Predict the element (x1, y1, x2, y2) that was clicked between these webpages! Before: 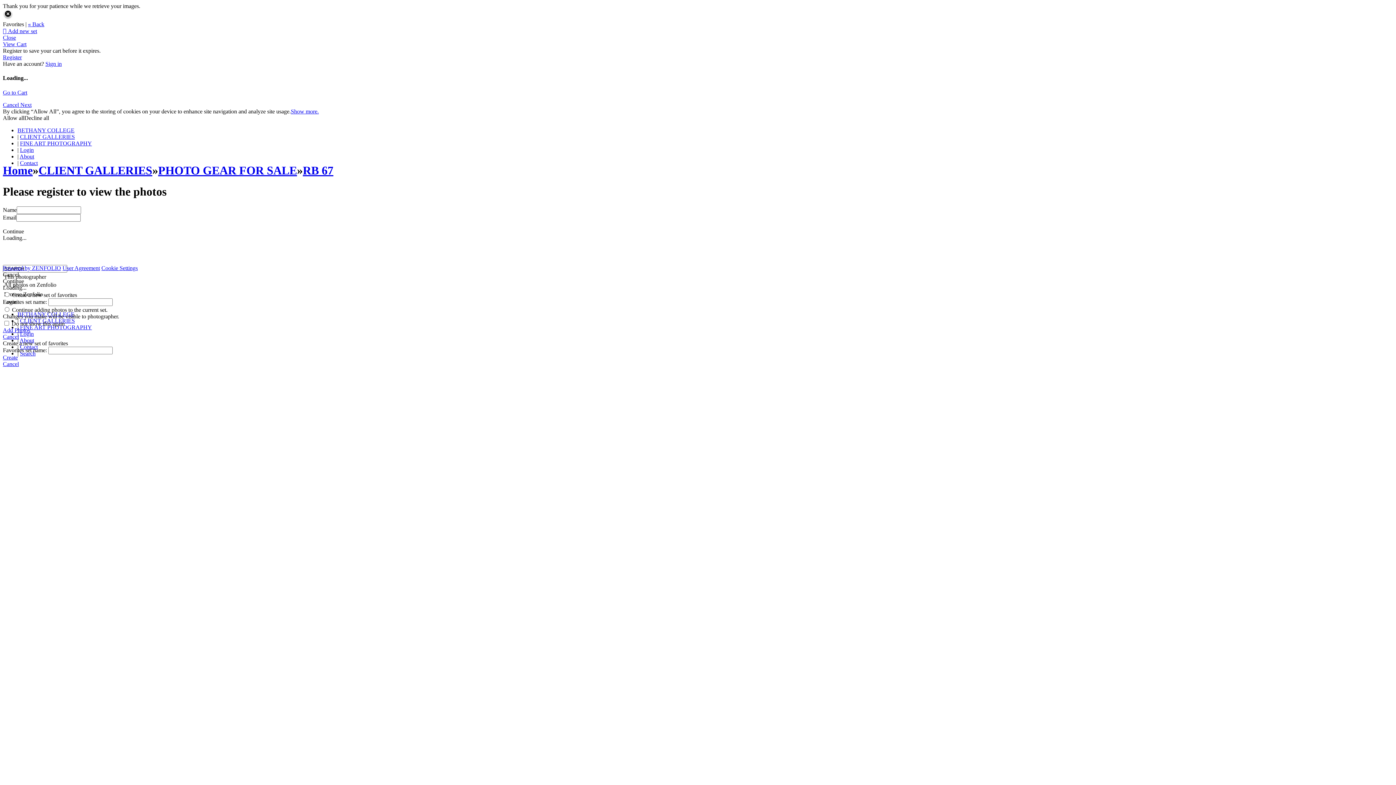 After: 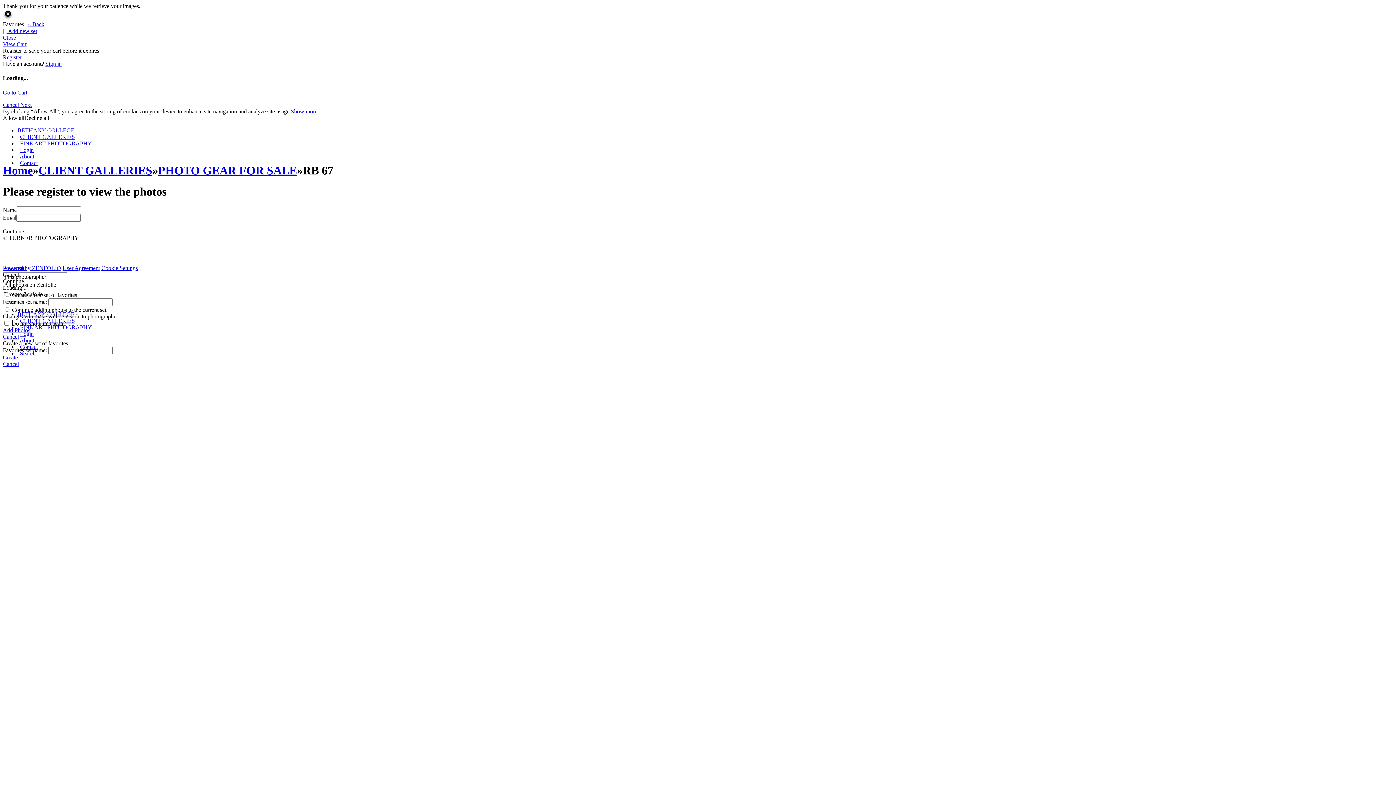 Action: bbox: (302, 163, 333, 177) label: RB 67